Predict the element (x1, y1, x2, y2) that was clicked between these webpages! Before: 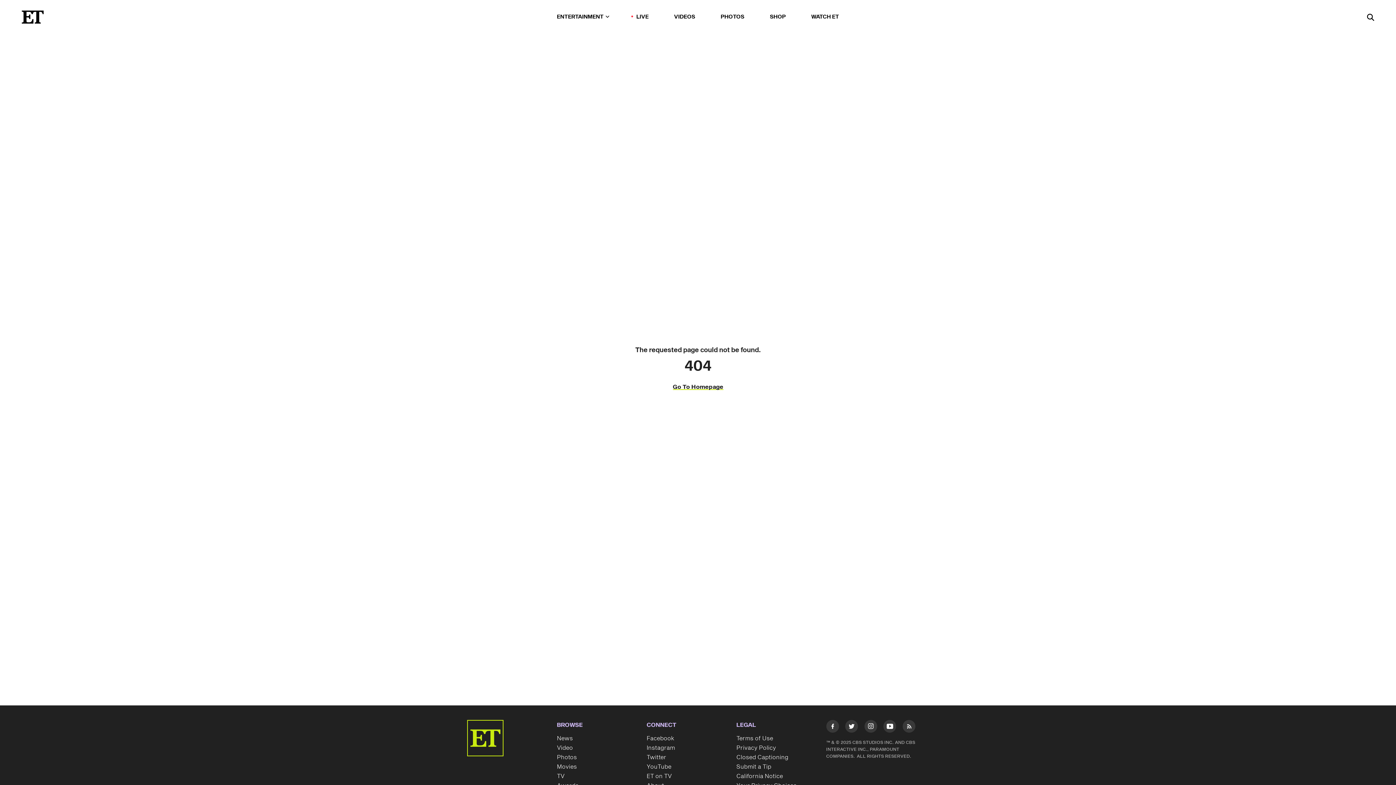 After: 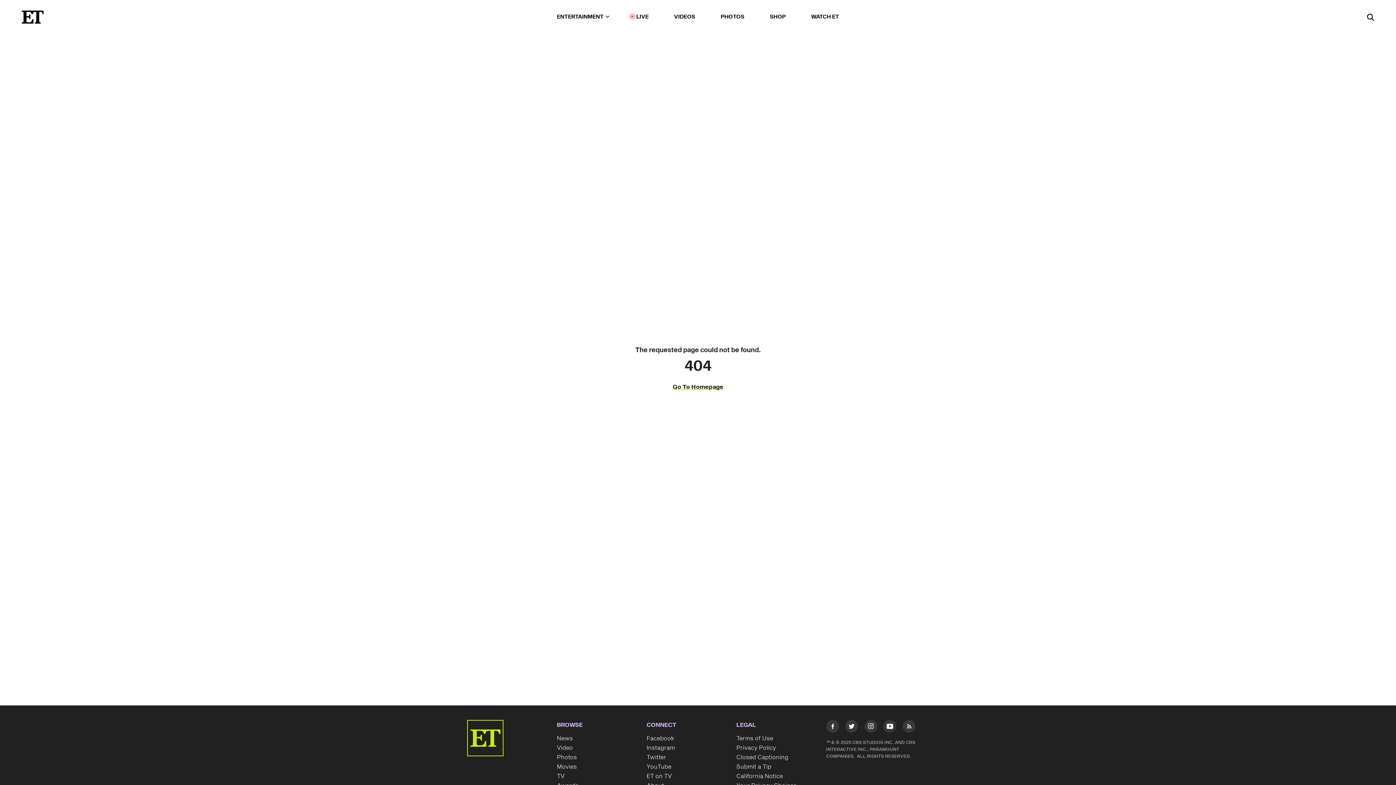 Action: bbox: (902, 720, 915, 736) label: Visit RSS